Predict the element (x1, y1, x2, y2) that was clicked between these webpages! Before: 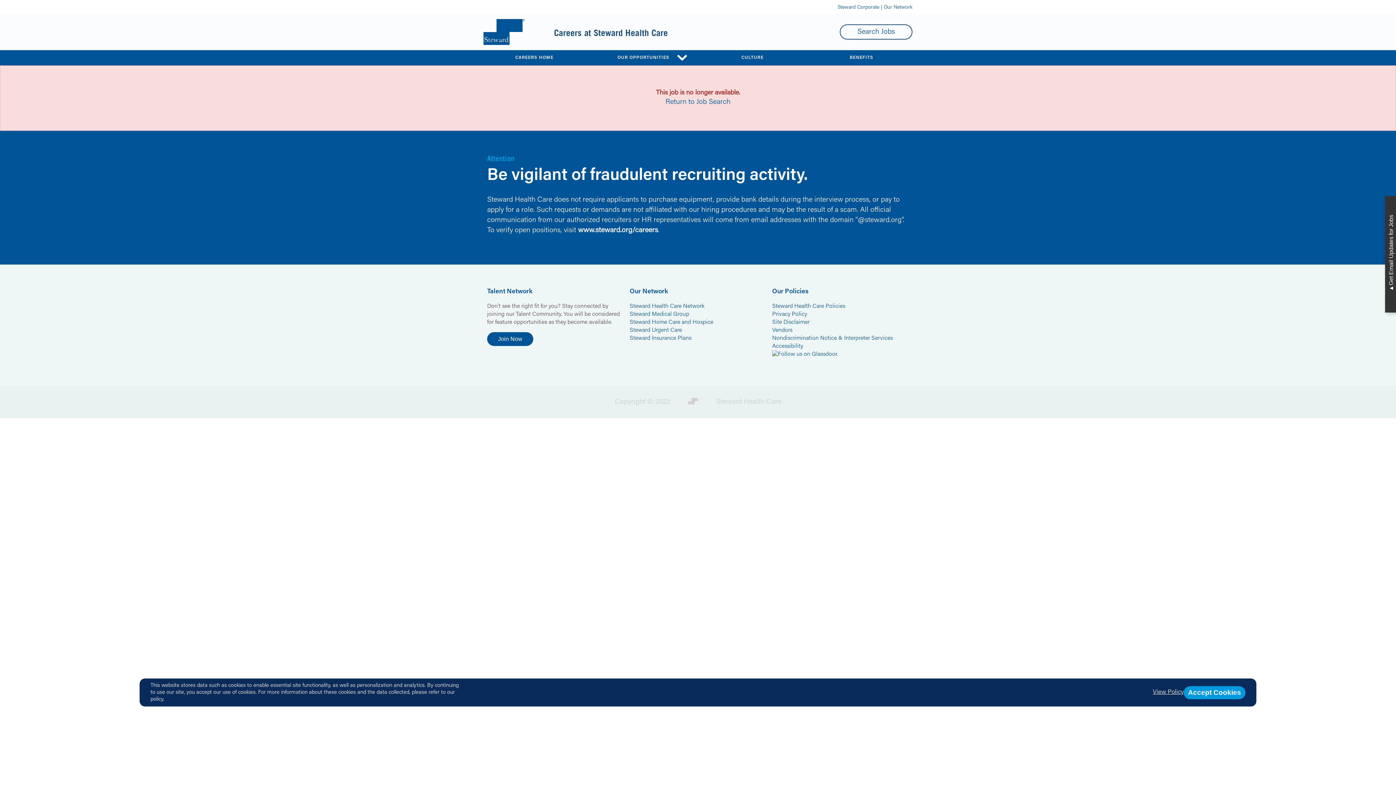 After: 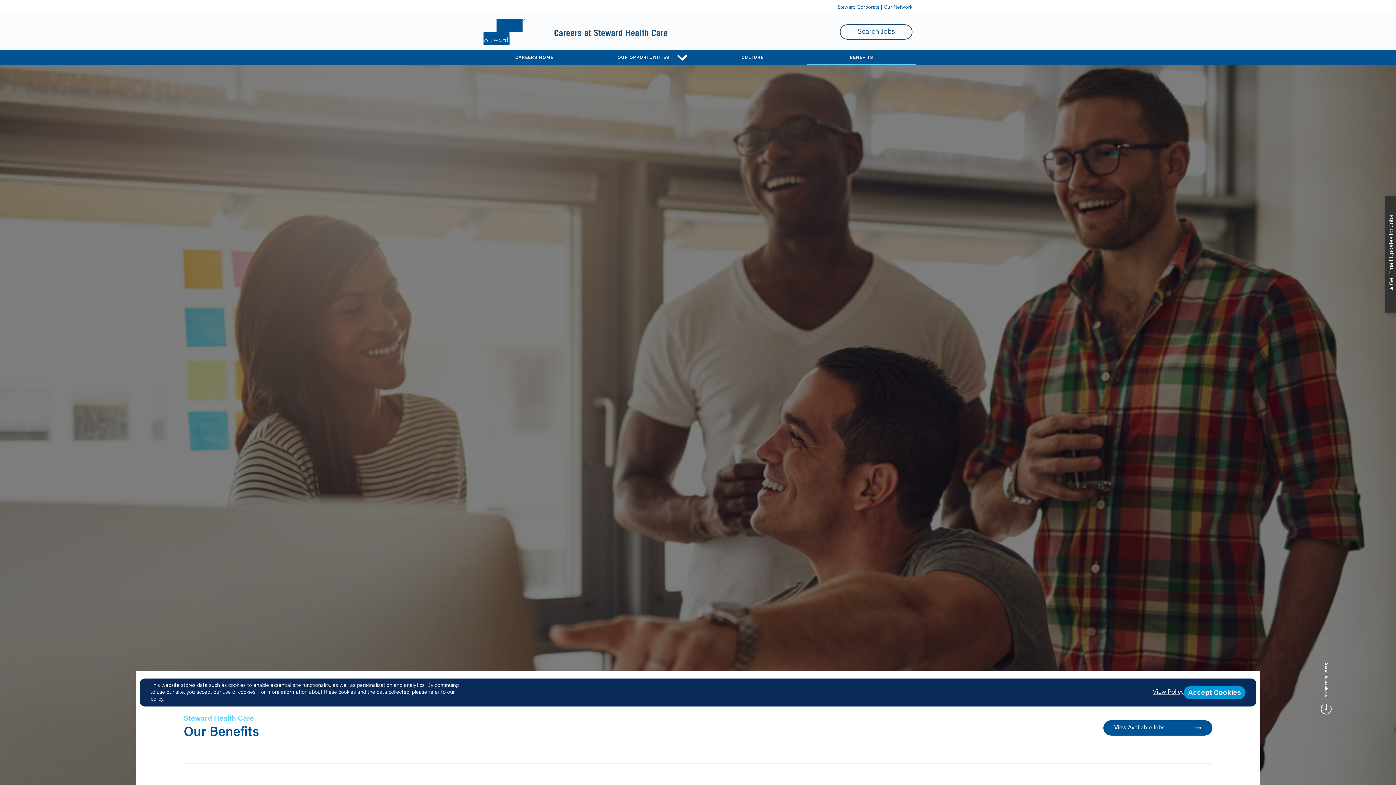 Action: label: BENEFITS bbox: (807, 50, 916, 65)